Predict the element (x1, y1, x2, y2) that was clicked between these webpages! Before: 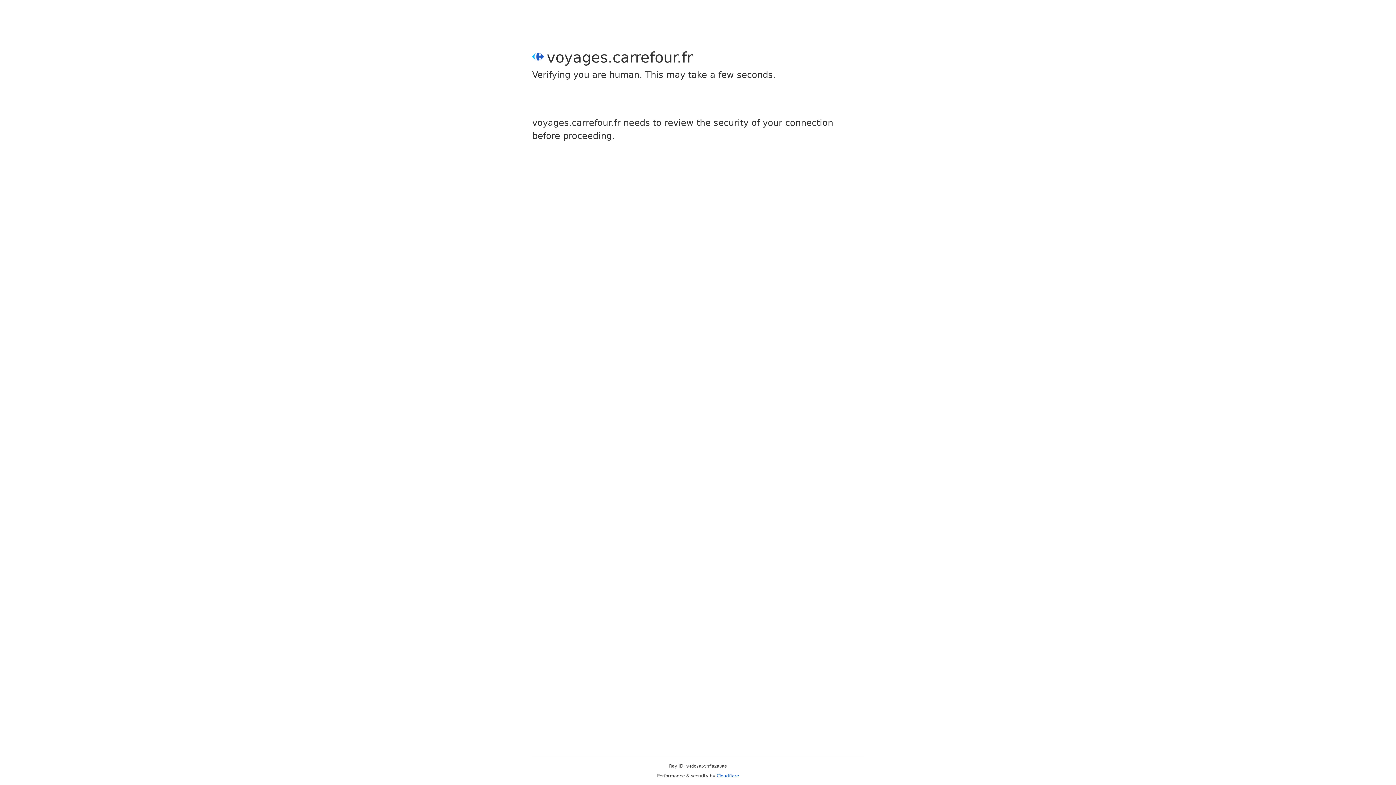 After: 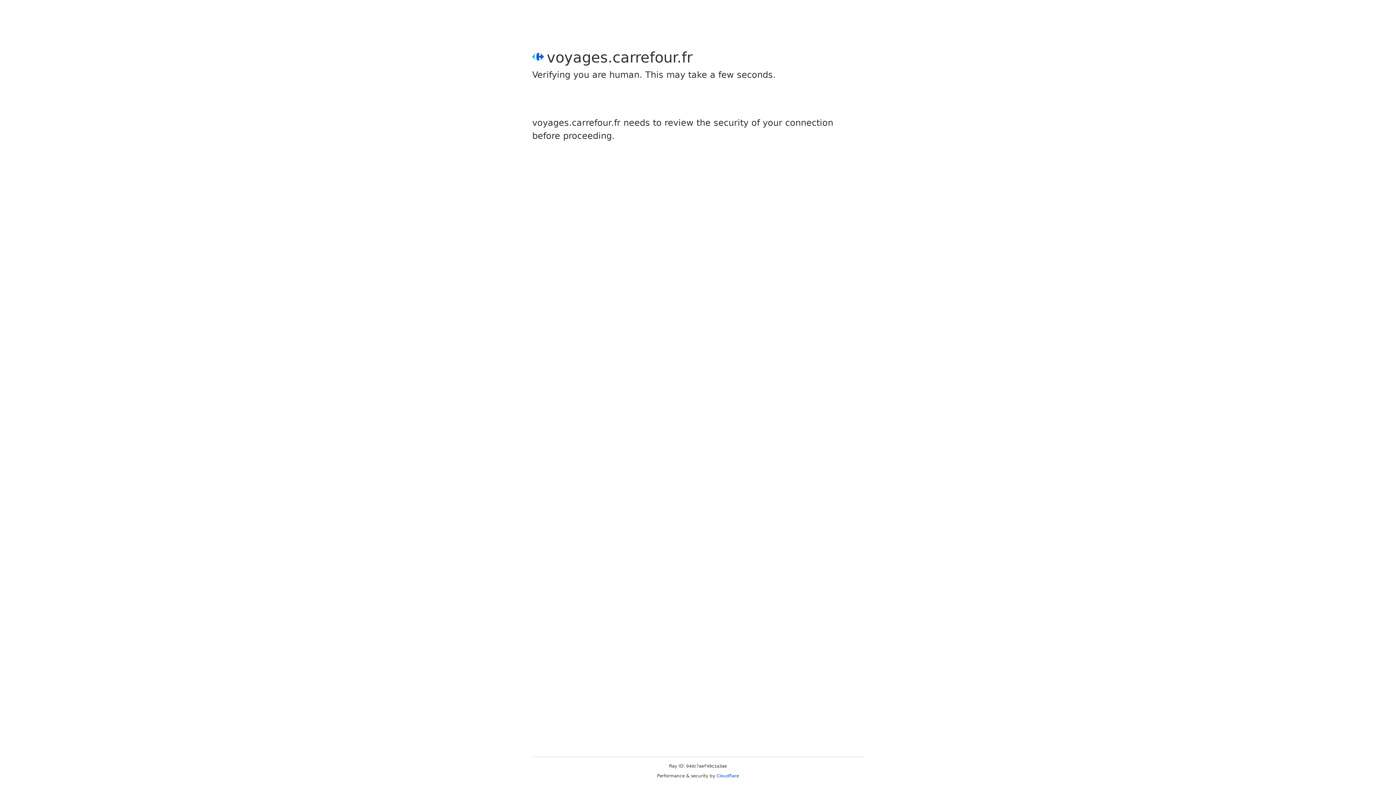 Action: label: Cloudflare bbox: (716, 773, 739, 778)